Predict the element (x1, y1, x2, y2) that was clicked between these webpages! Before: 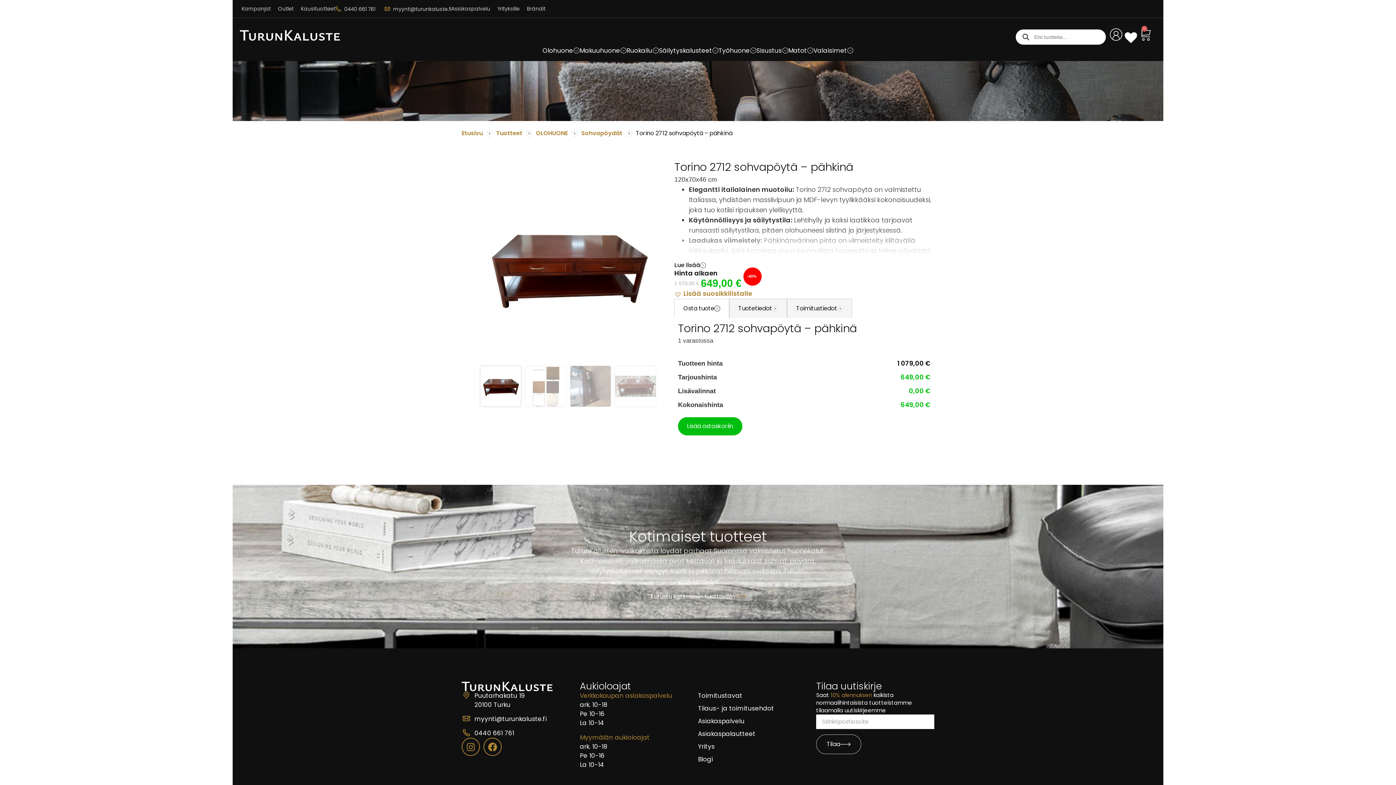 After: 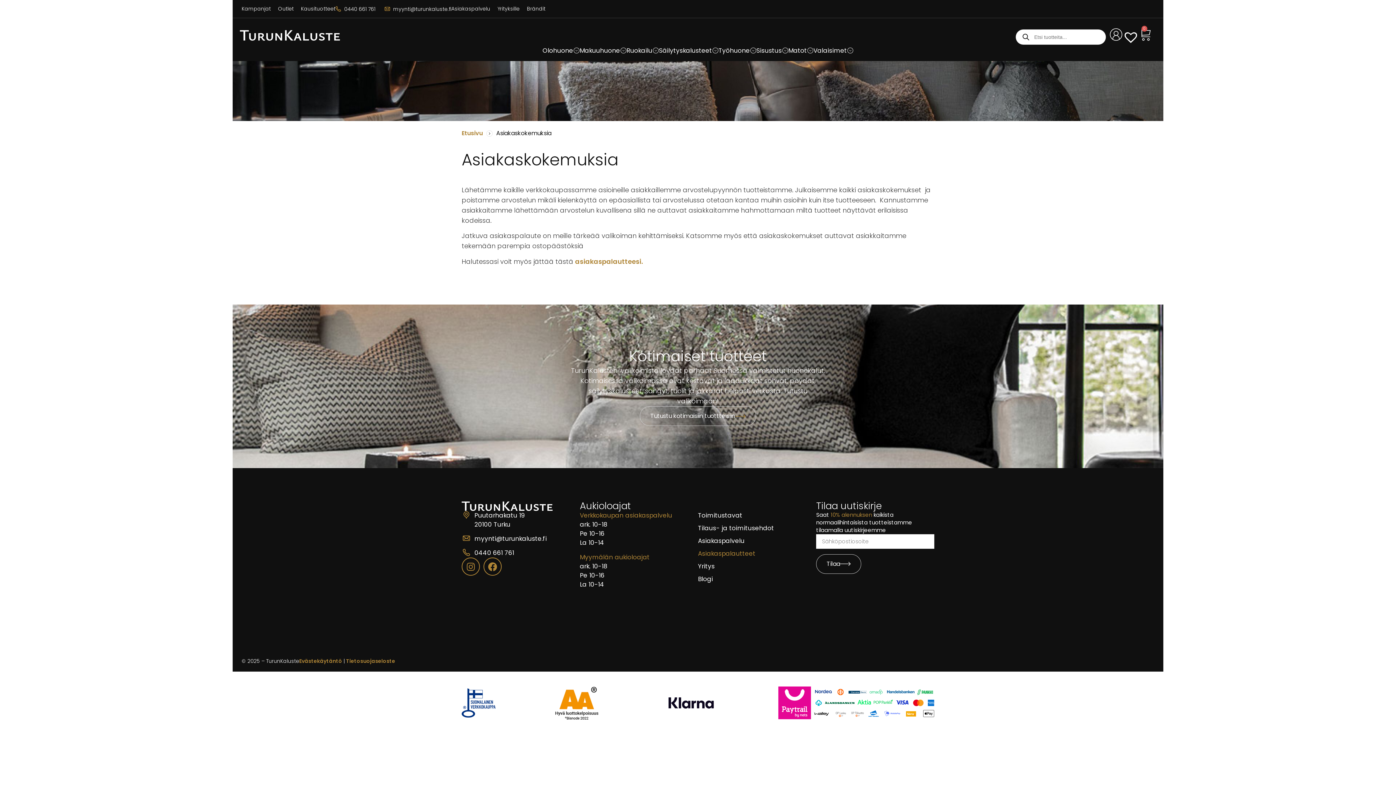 Action: bbox: (698, 729, 816, 739) label: Asiakaspalautteet